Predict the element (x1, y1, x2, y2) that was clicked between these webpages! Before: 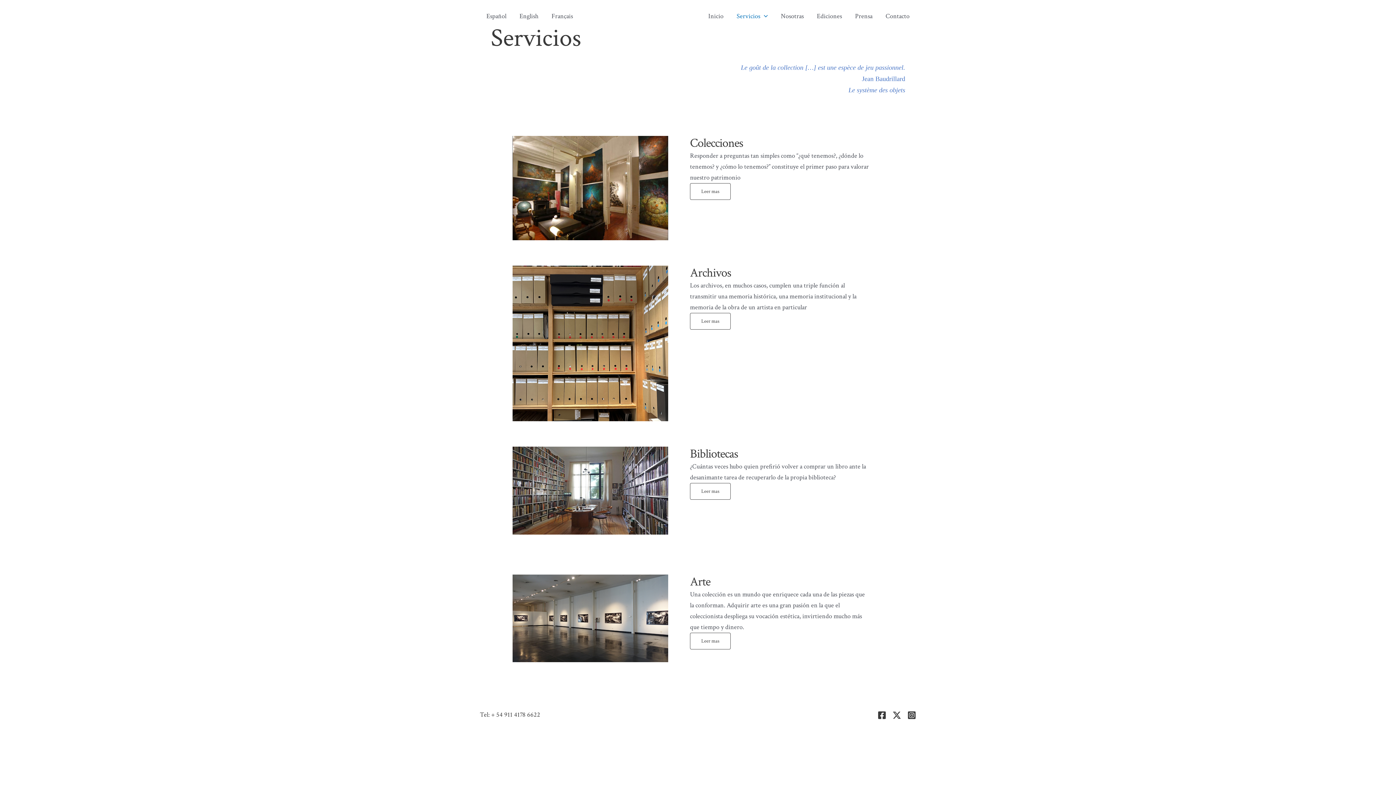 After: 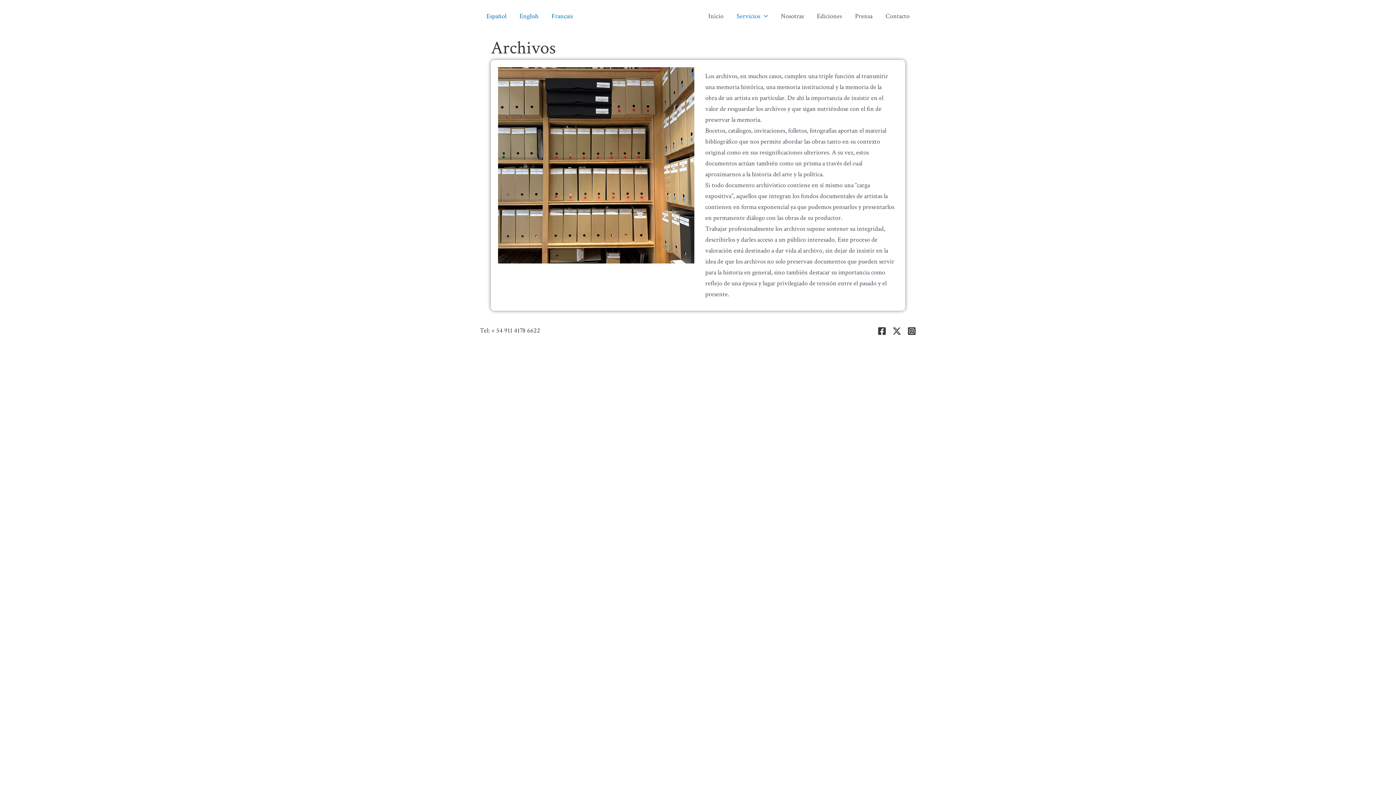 Action: bbox: (690, 313, 730, 329) label: Leer mas